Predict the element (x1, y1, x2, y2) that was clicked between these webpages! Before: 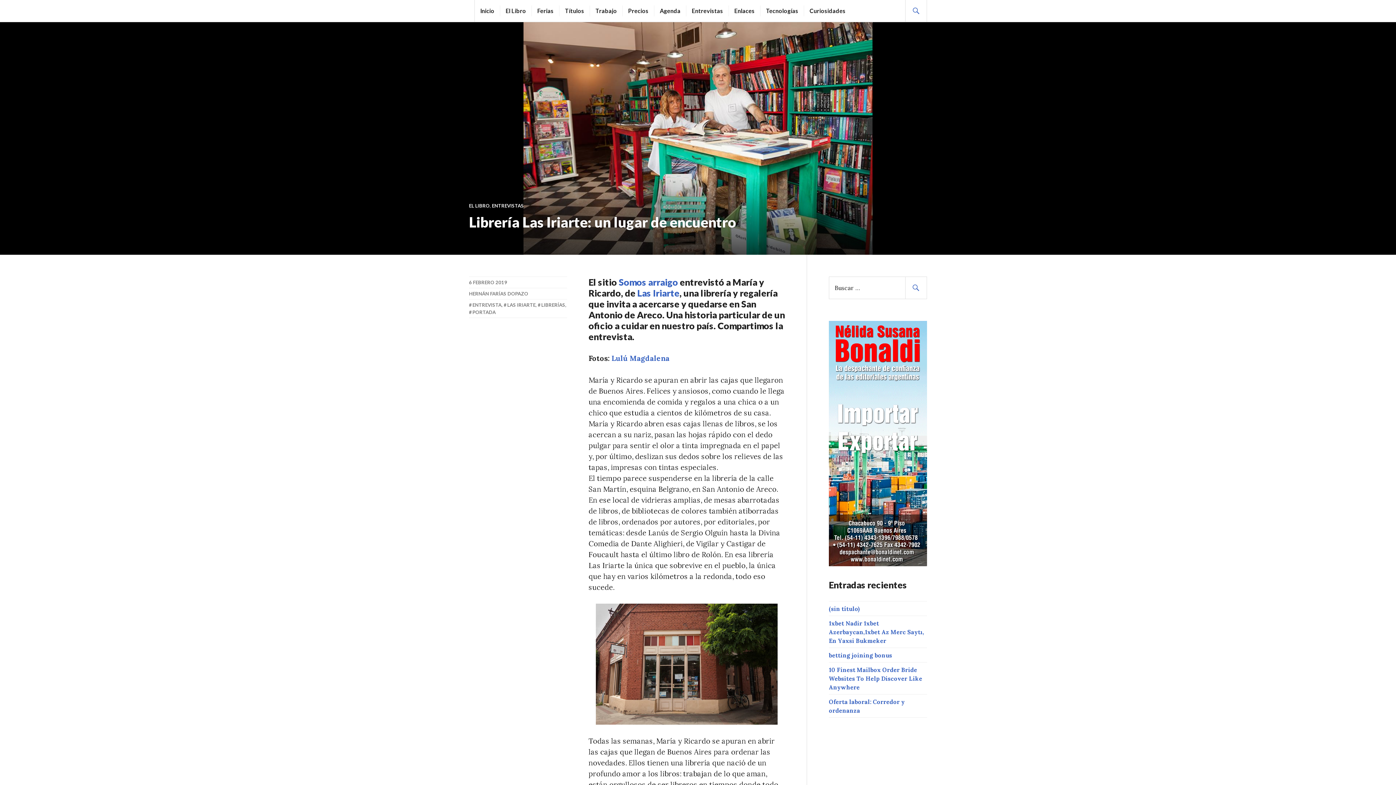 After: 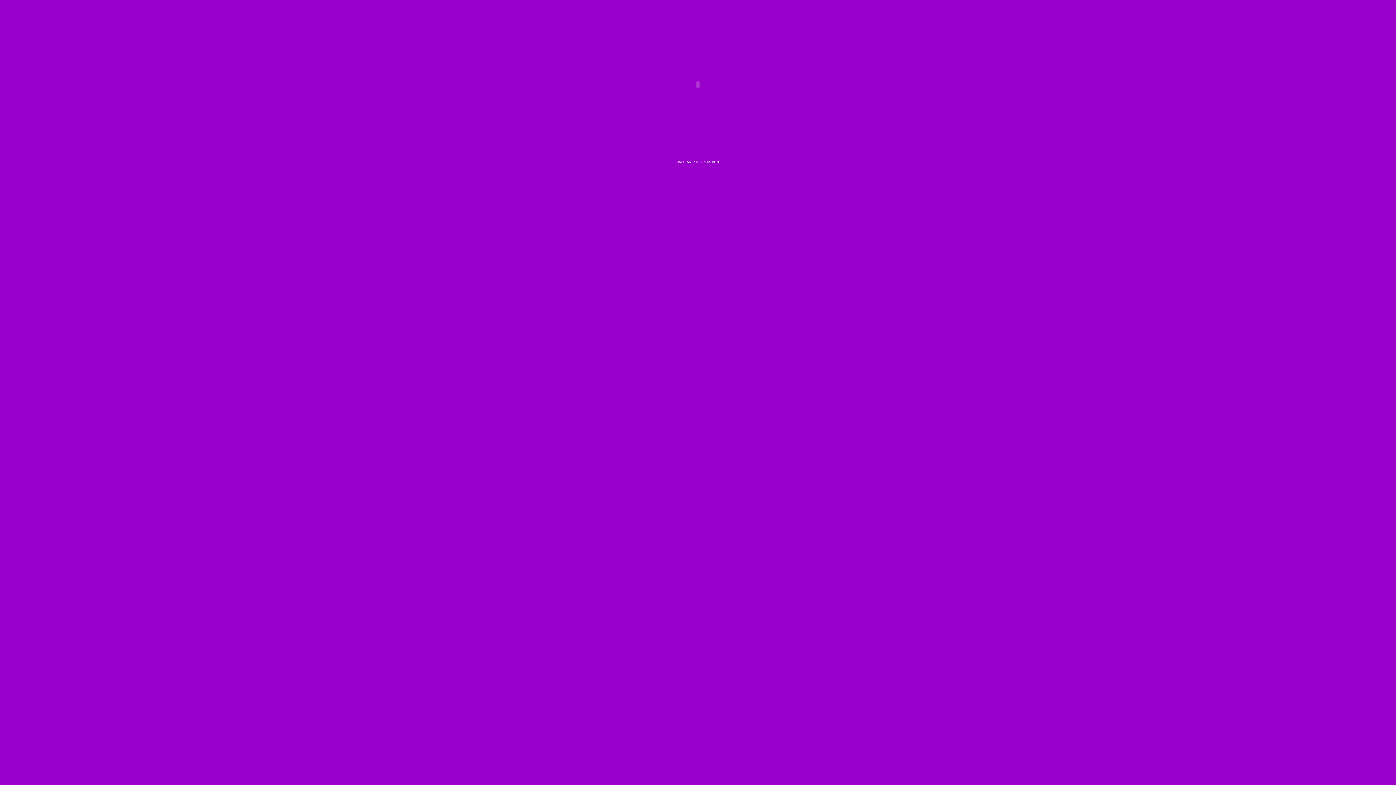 Action: bbox: (829, 560, 927, 568)